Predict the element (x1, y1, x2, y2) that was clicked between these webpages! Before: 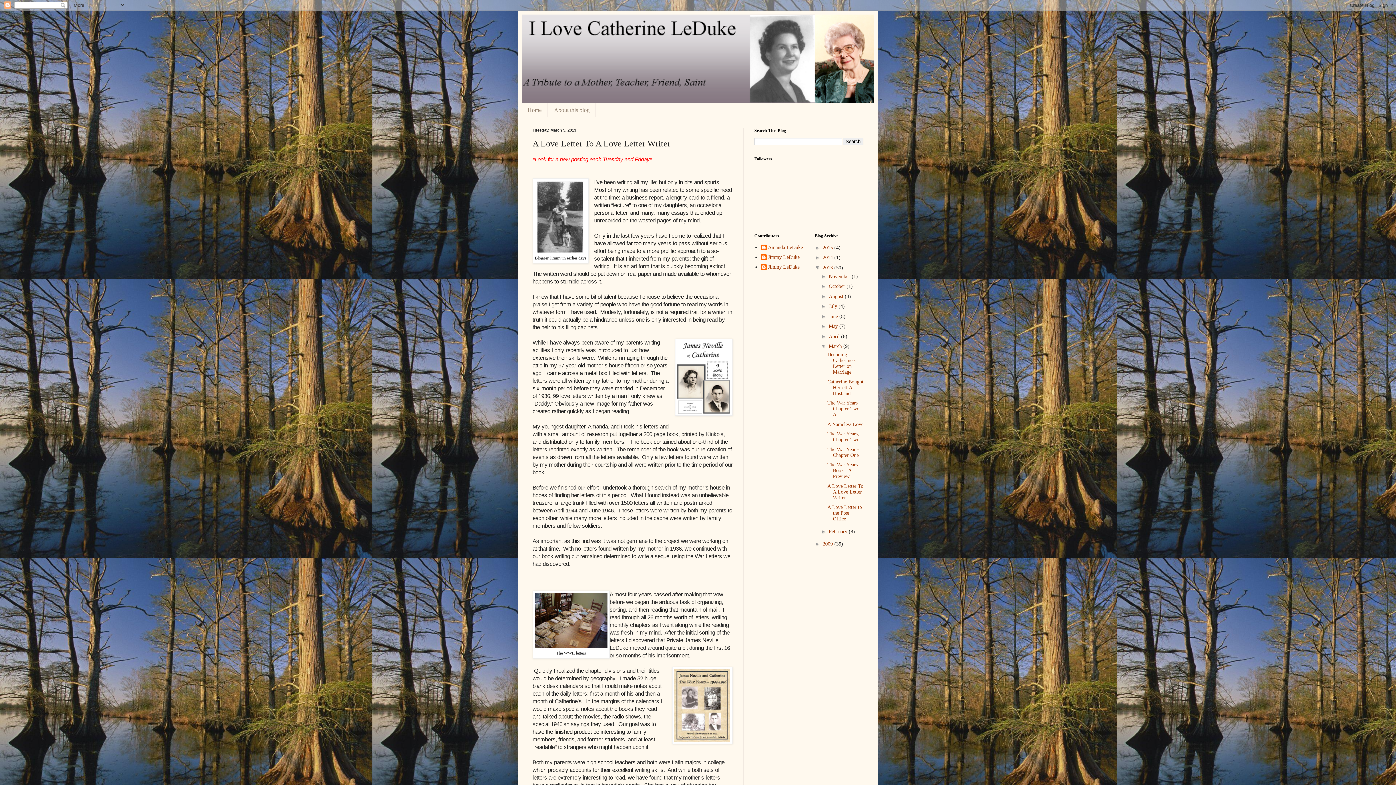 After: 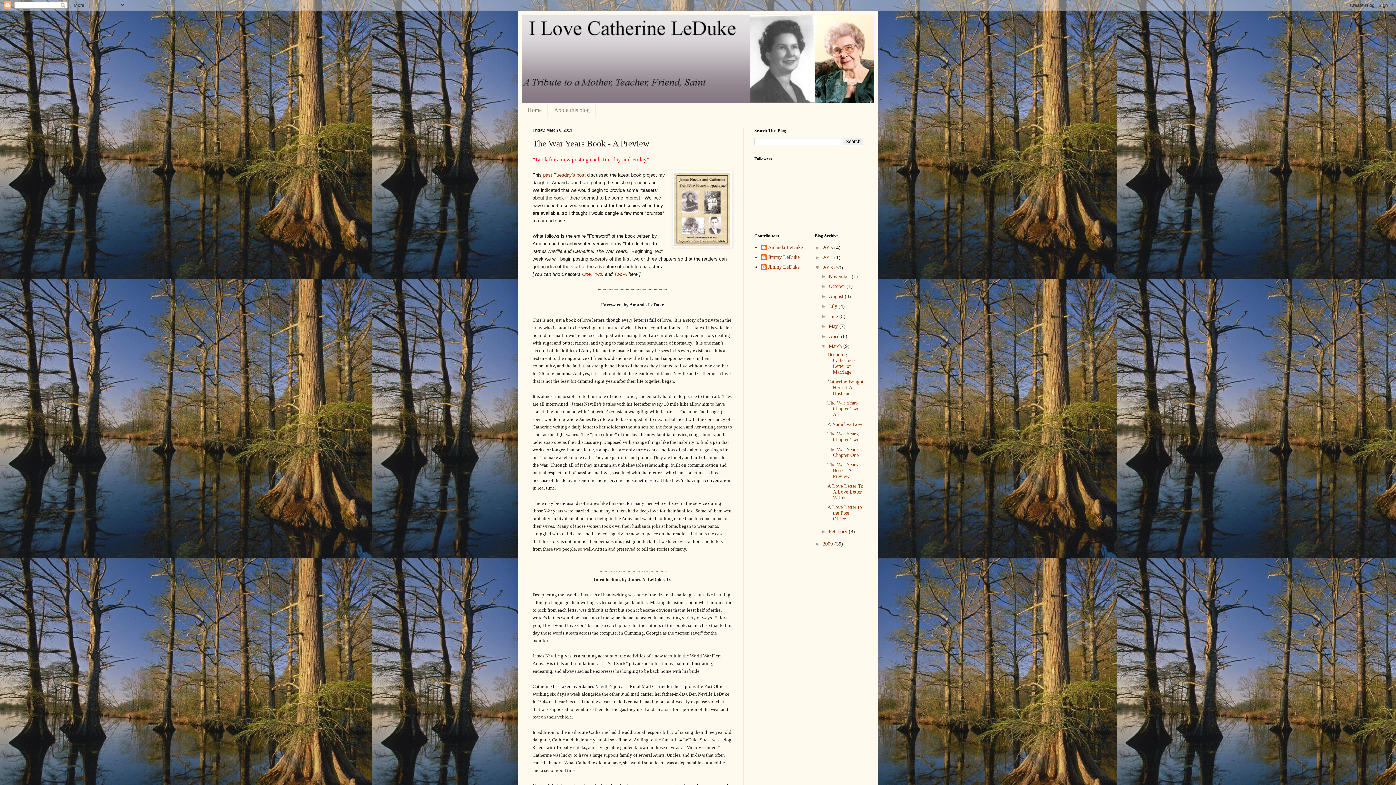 Action: bbox: (827, 462, 857, 479) label: The War Years Book - A Preview